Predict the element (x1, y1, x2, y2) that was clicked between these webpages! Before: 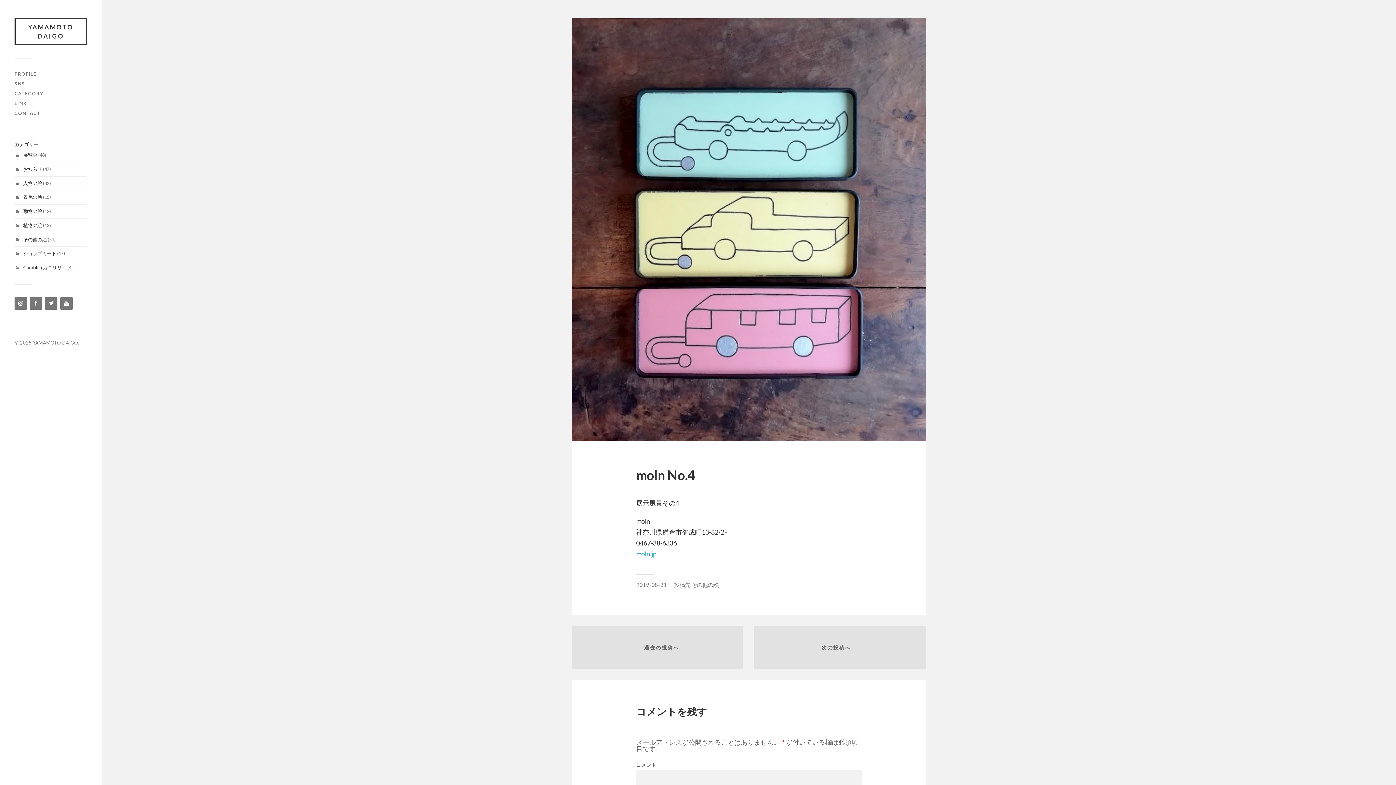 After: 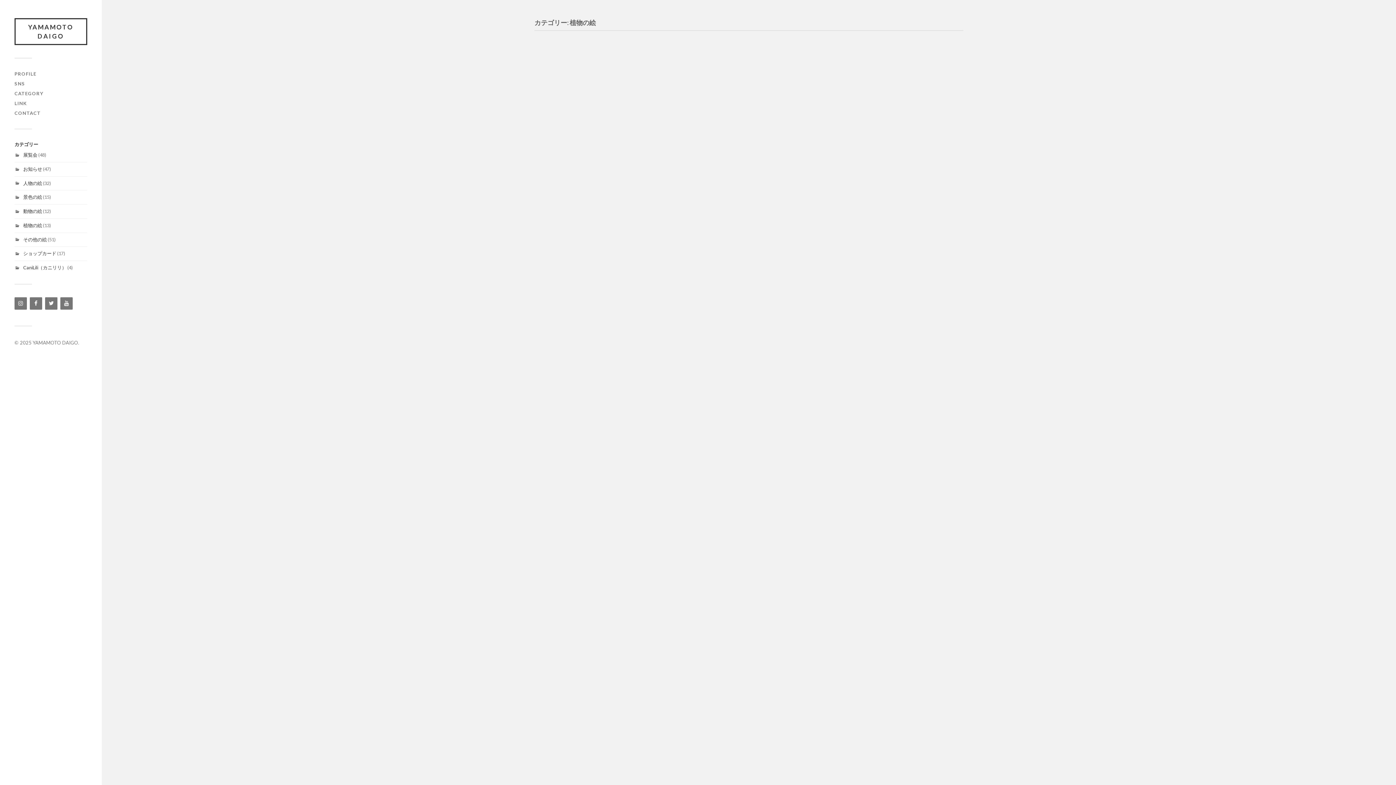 Action: label: 植物の絵 bbox: (23, 222, 42, 228)